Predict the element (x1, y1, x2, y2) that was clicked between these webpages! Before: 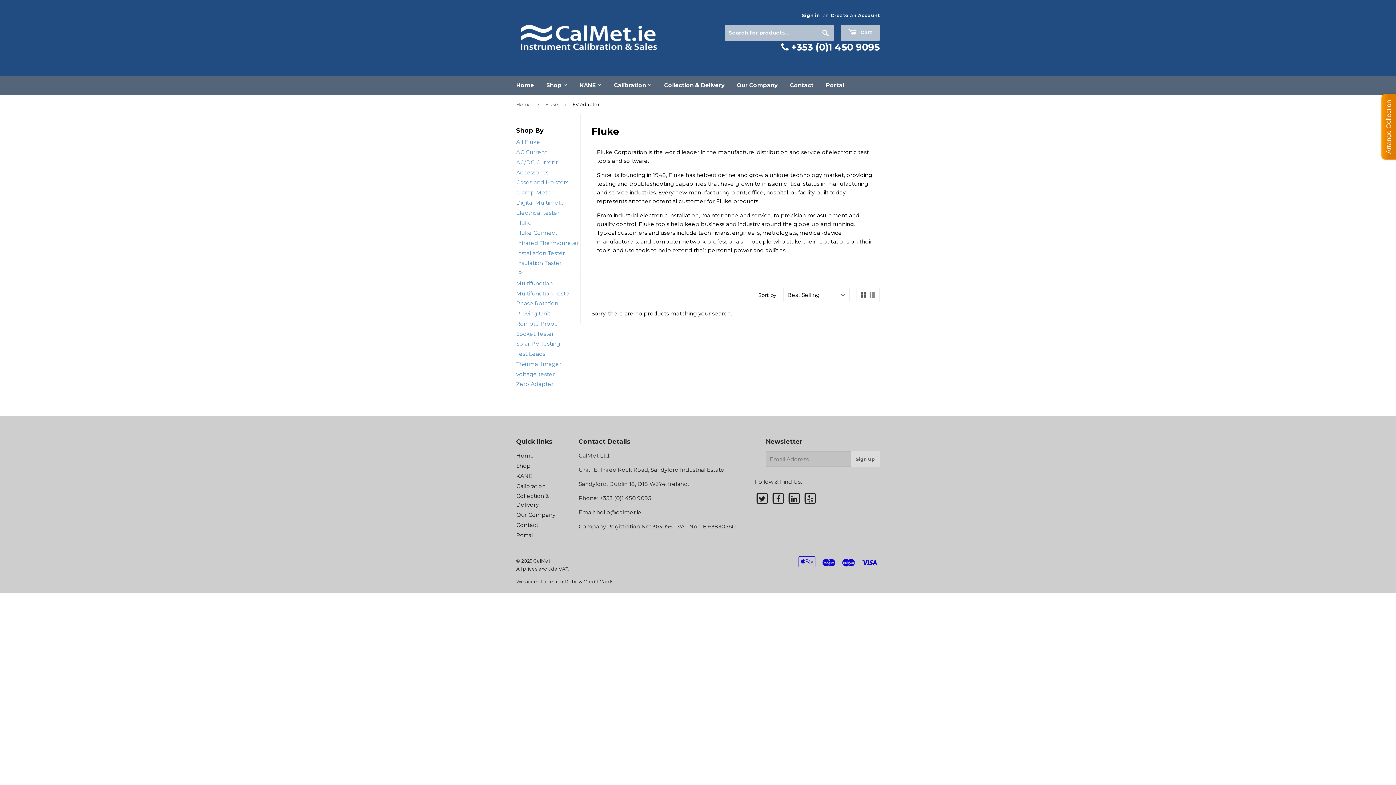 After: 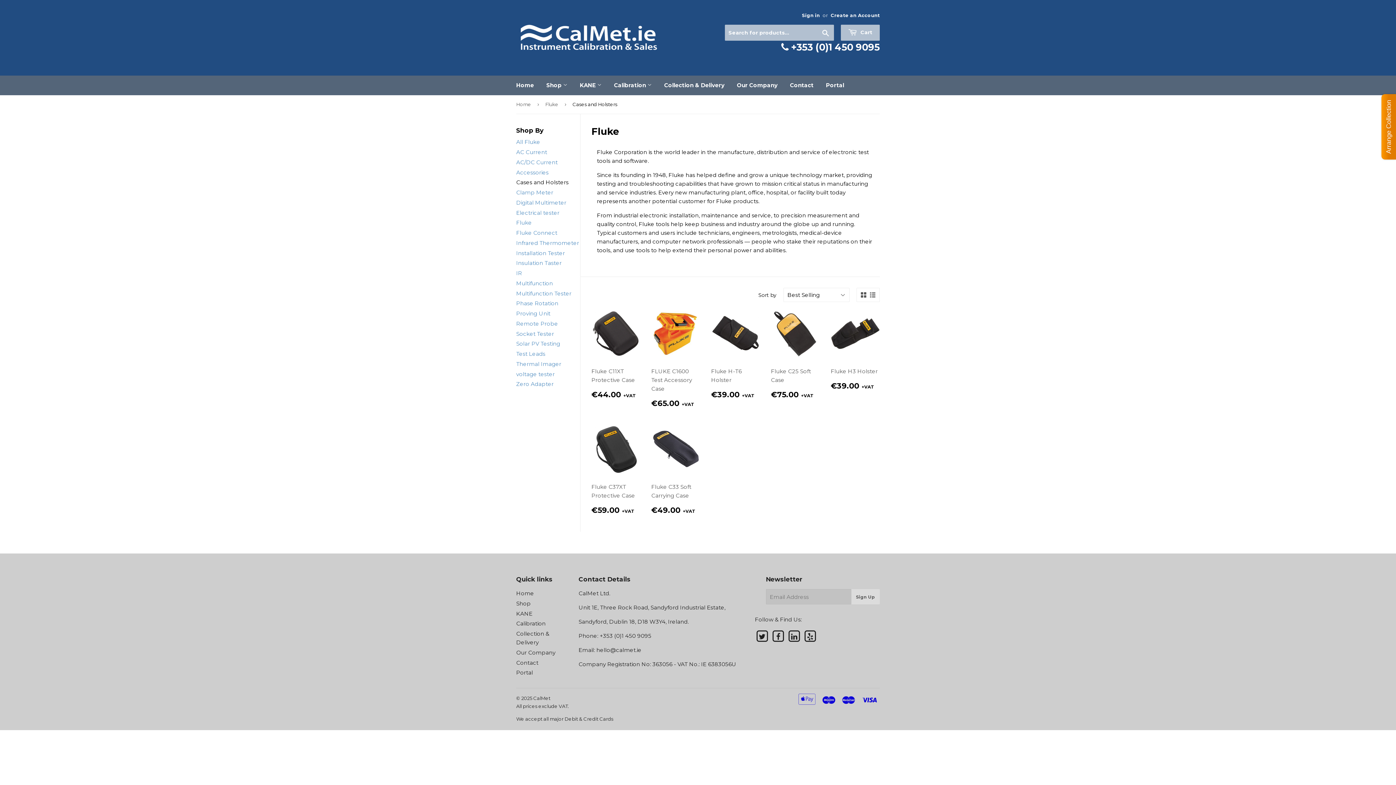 Action: bbox: (516, 179, 568, 185) label: Cases and Holsters